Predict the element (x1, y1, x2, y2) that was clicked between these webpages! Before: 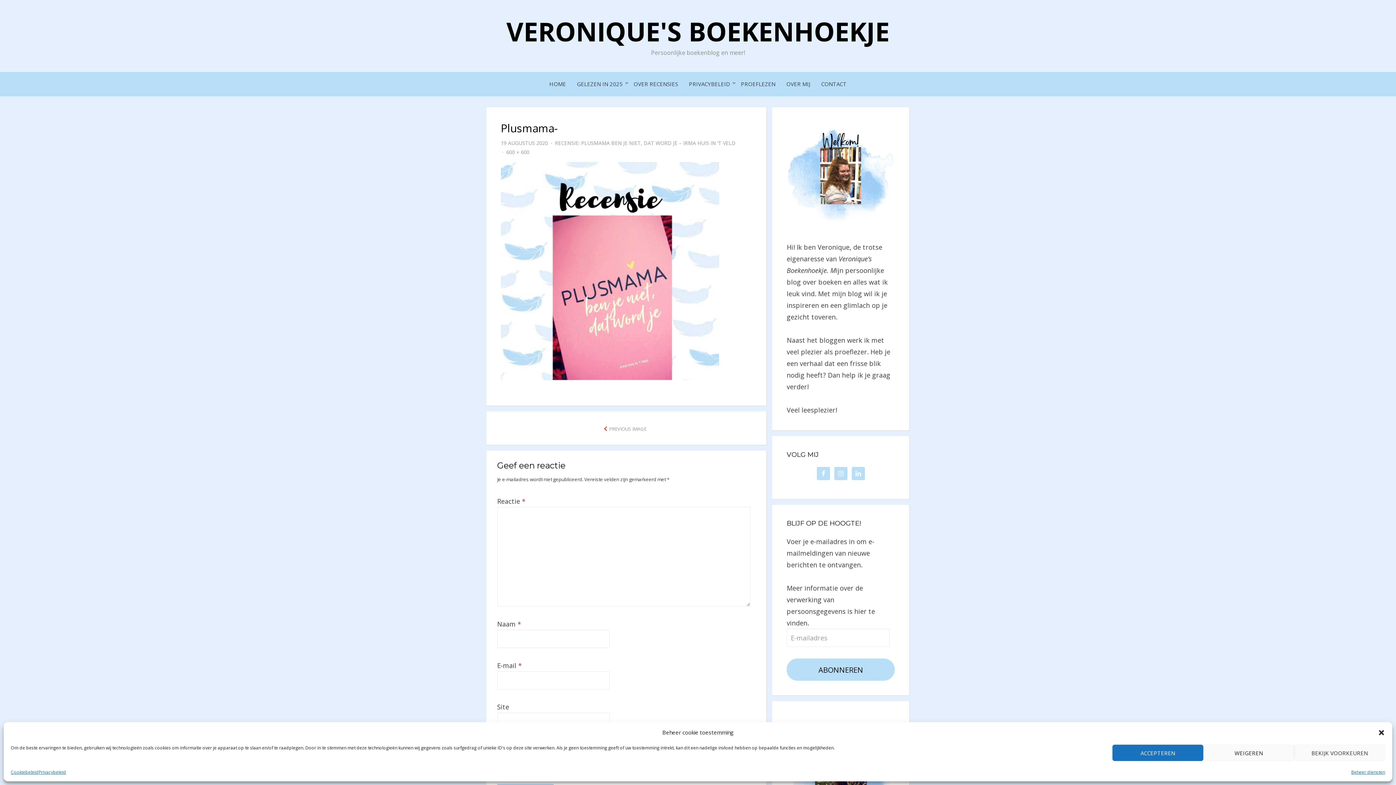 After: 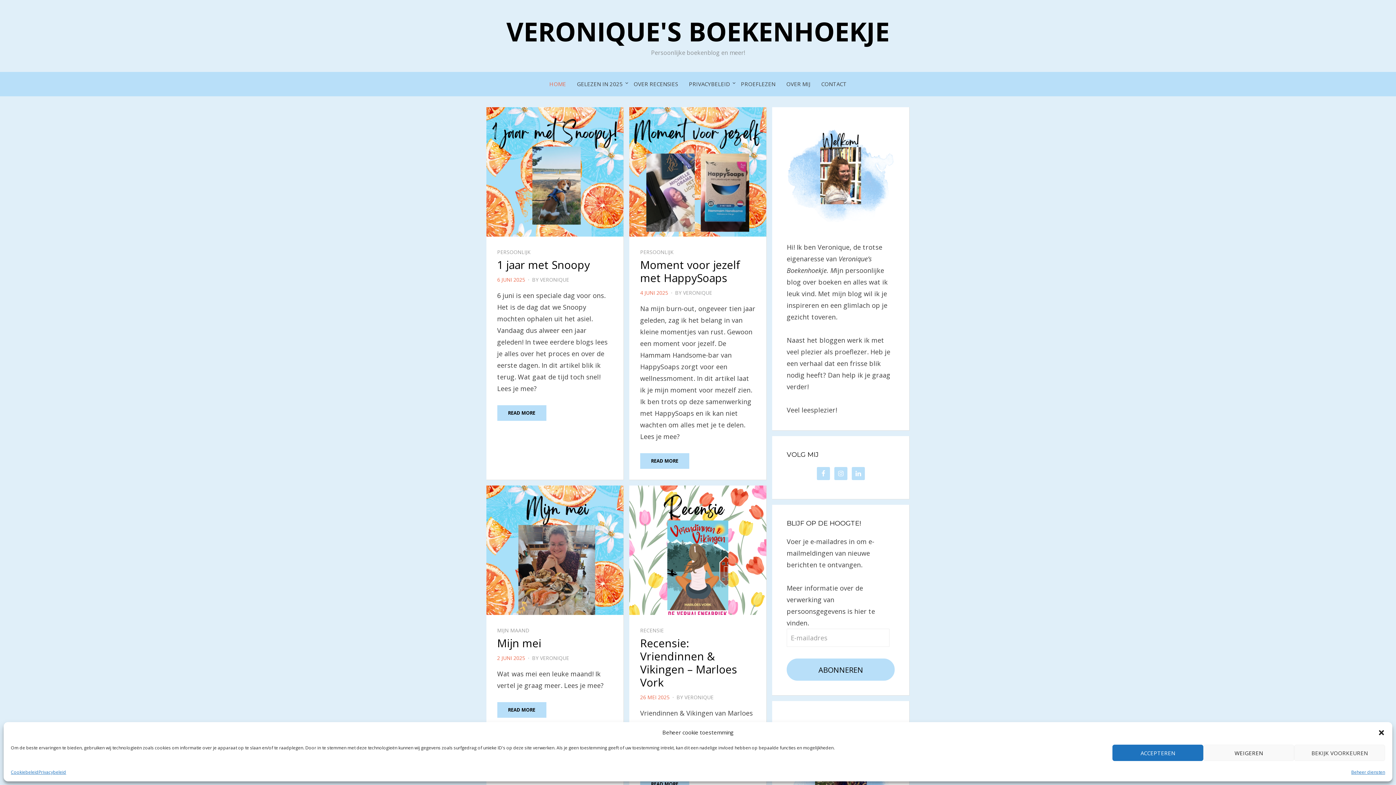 Action: label: HOME bbox: (544, 79, 571, 89)